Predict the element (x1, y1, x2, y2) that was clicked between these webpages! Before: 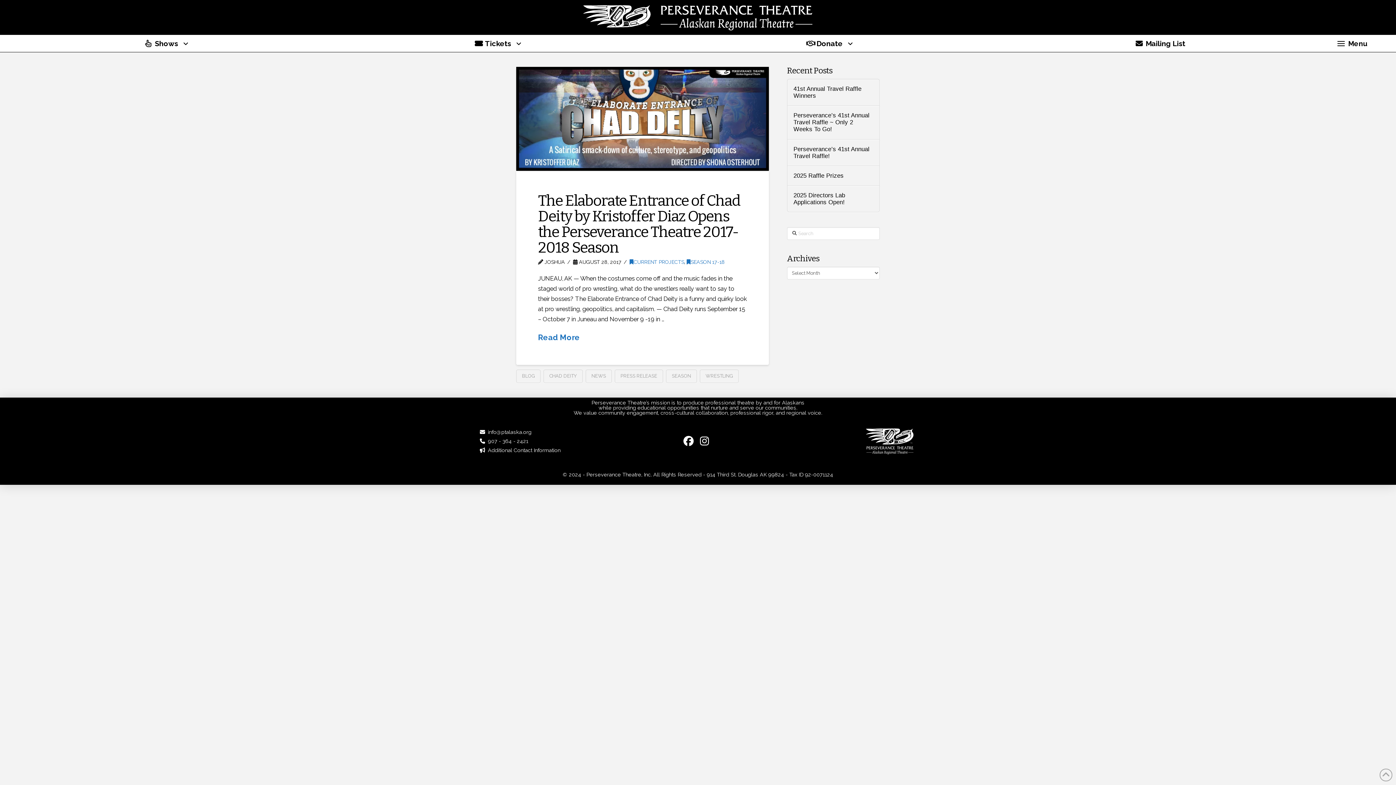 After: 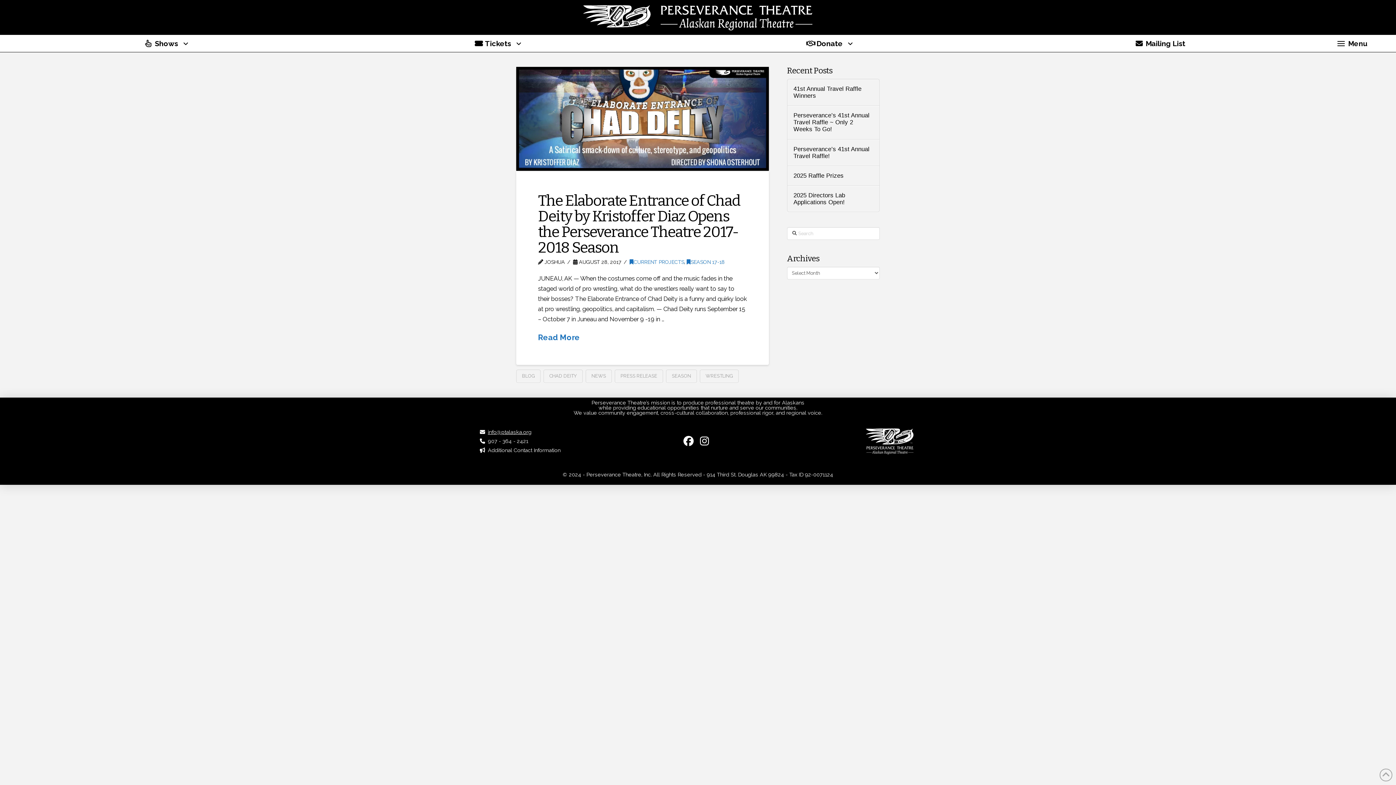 Action: bbox: (488, 429, 531, 435) label: info@ptalaska.org